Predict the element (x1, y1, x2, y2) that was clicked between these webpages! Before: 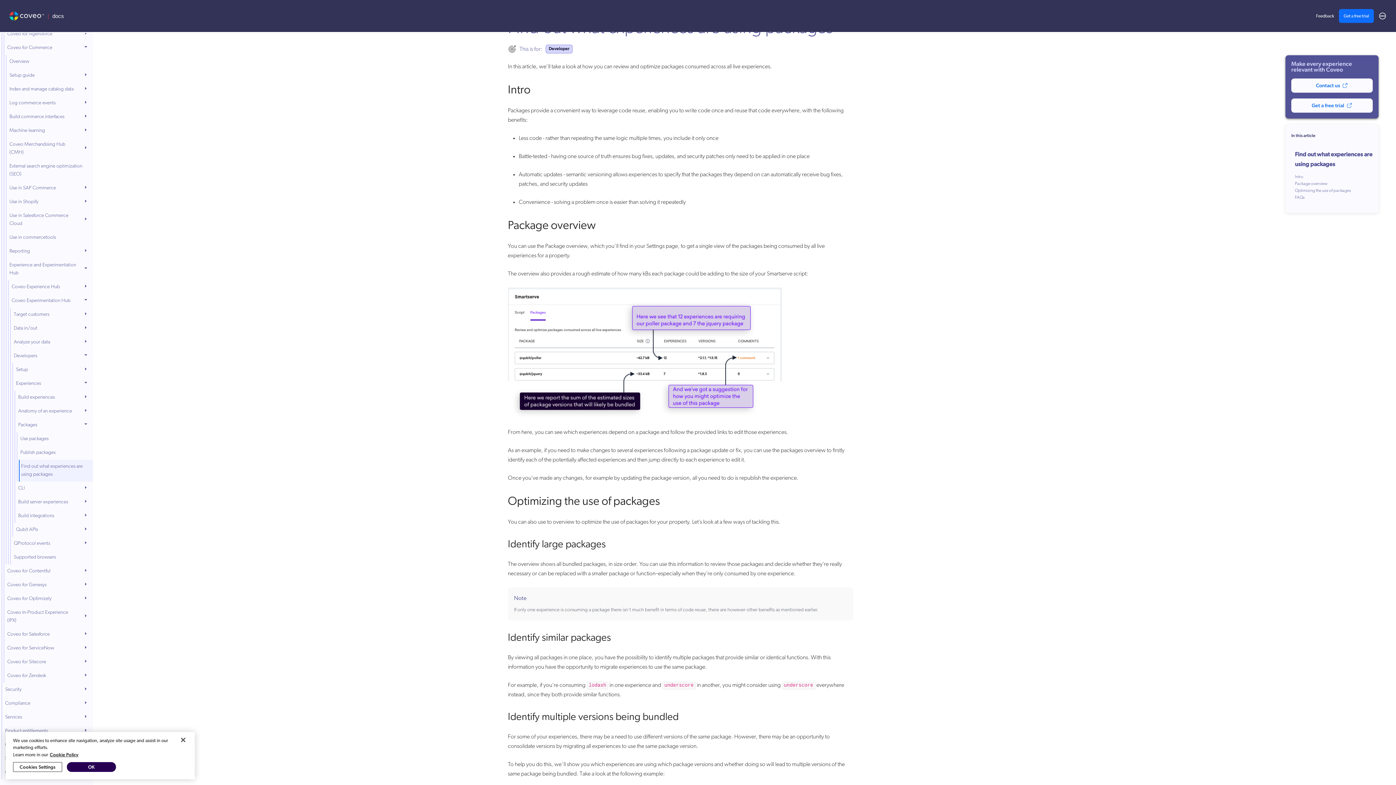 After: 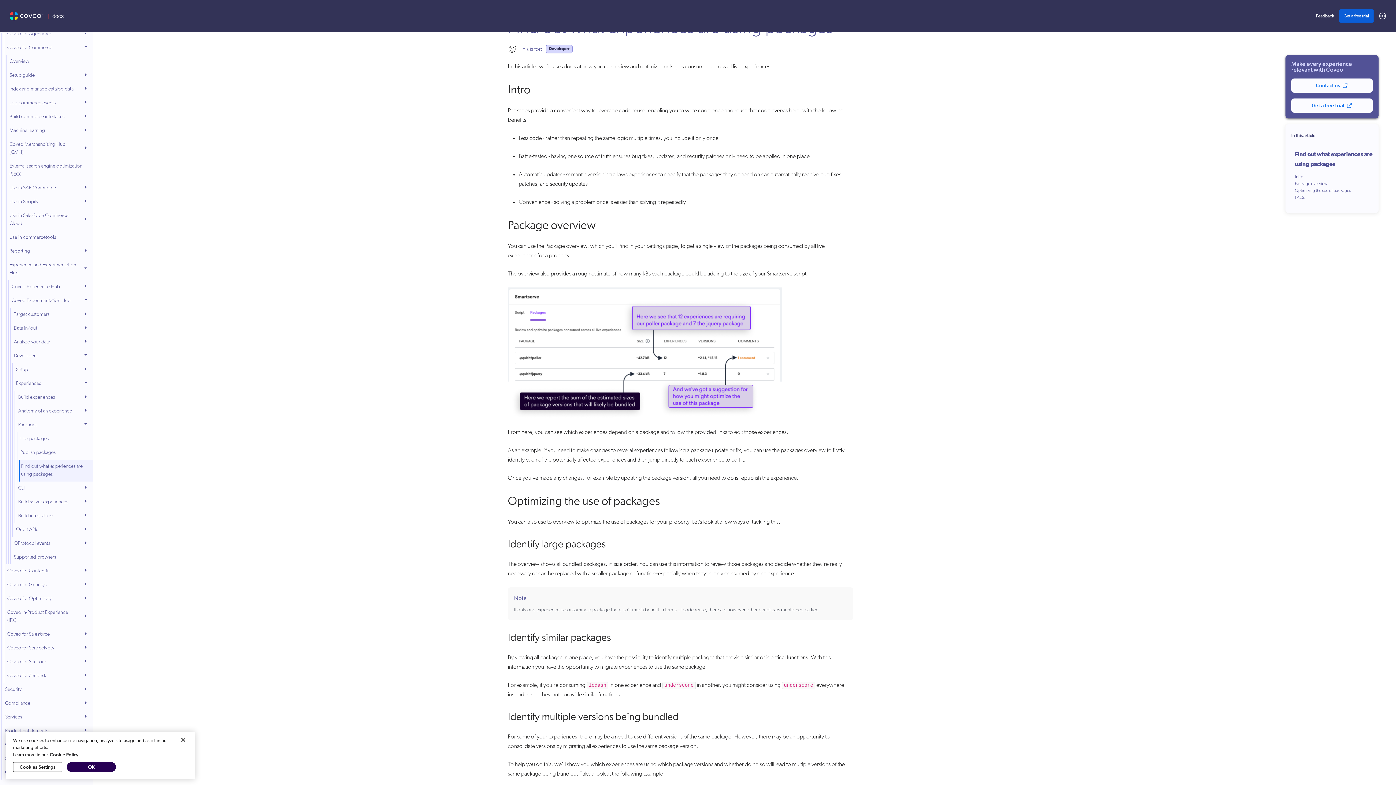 Action: bbox: (1344, 14, 1369, 18) label: Get a free trial